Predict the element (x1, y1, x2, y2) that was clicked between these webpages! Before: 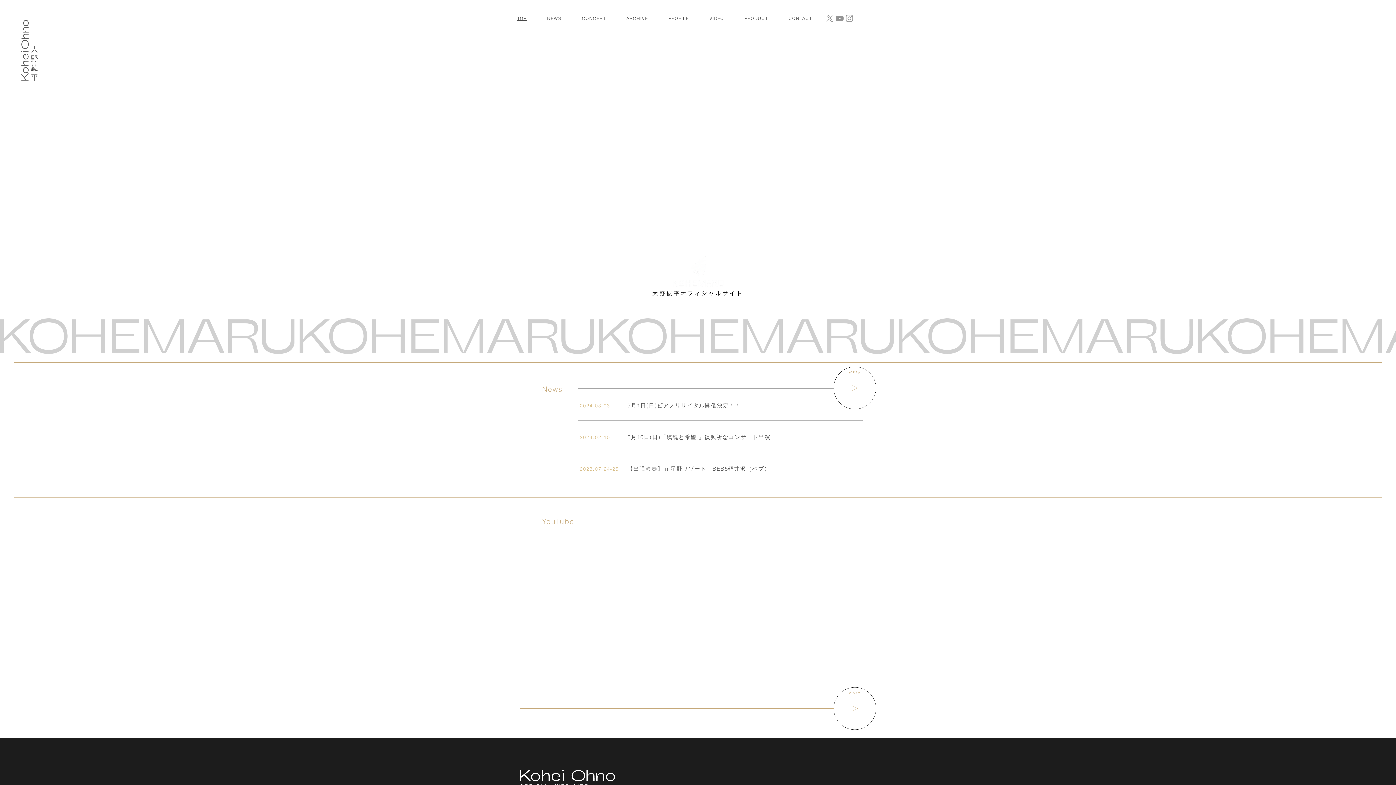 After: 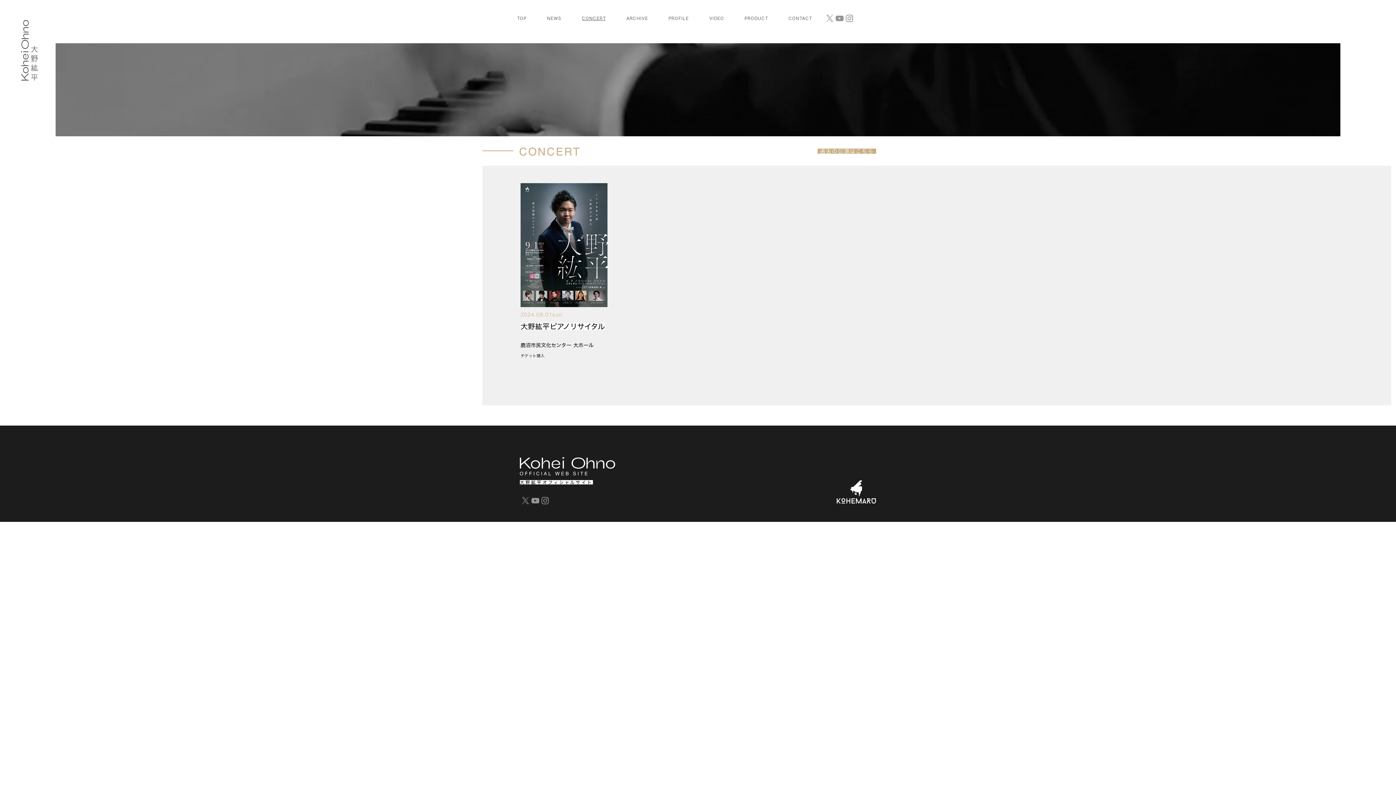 Action: label: CONCERT bbox: (573, 11, 614, 25)